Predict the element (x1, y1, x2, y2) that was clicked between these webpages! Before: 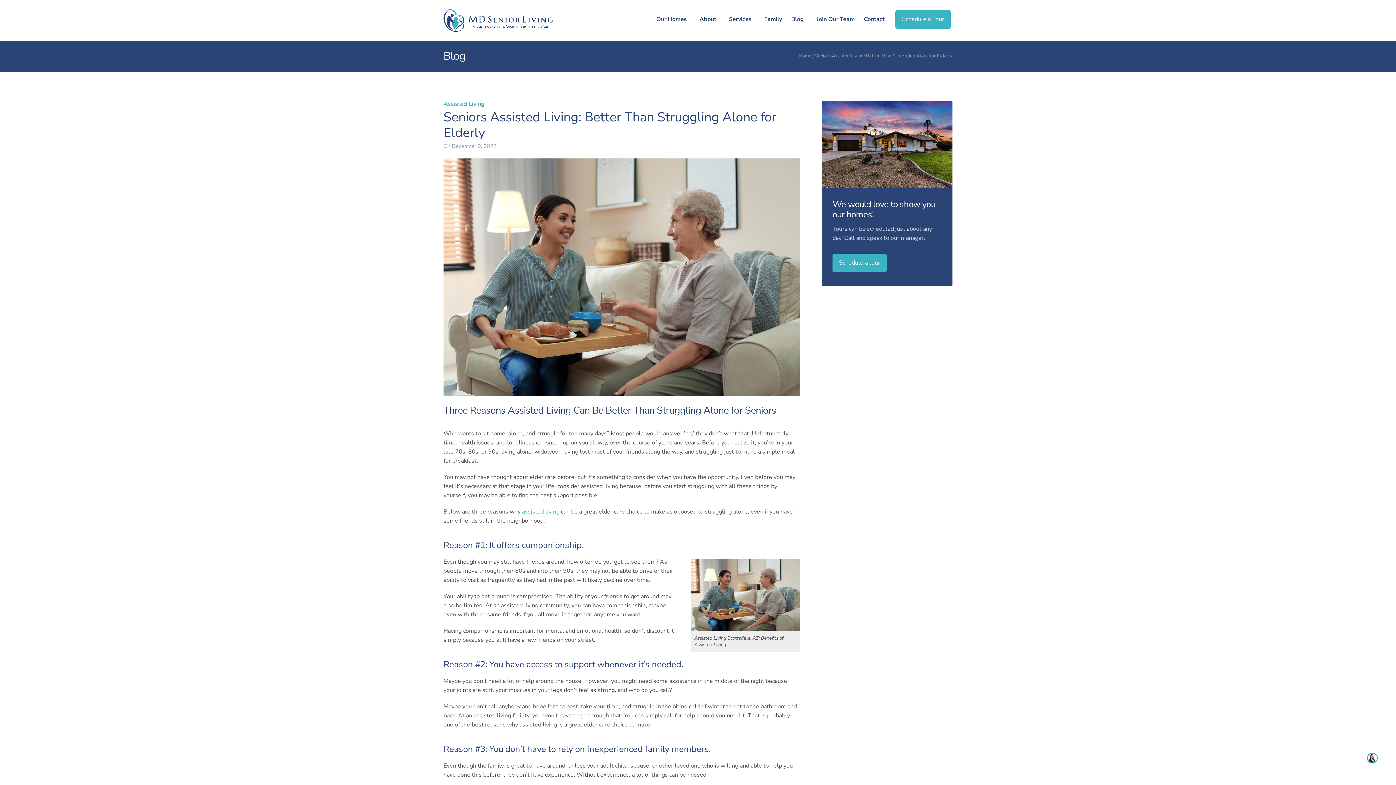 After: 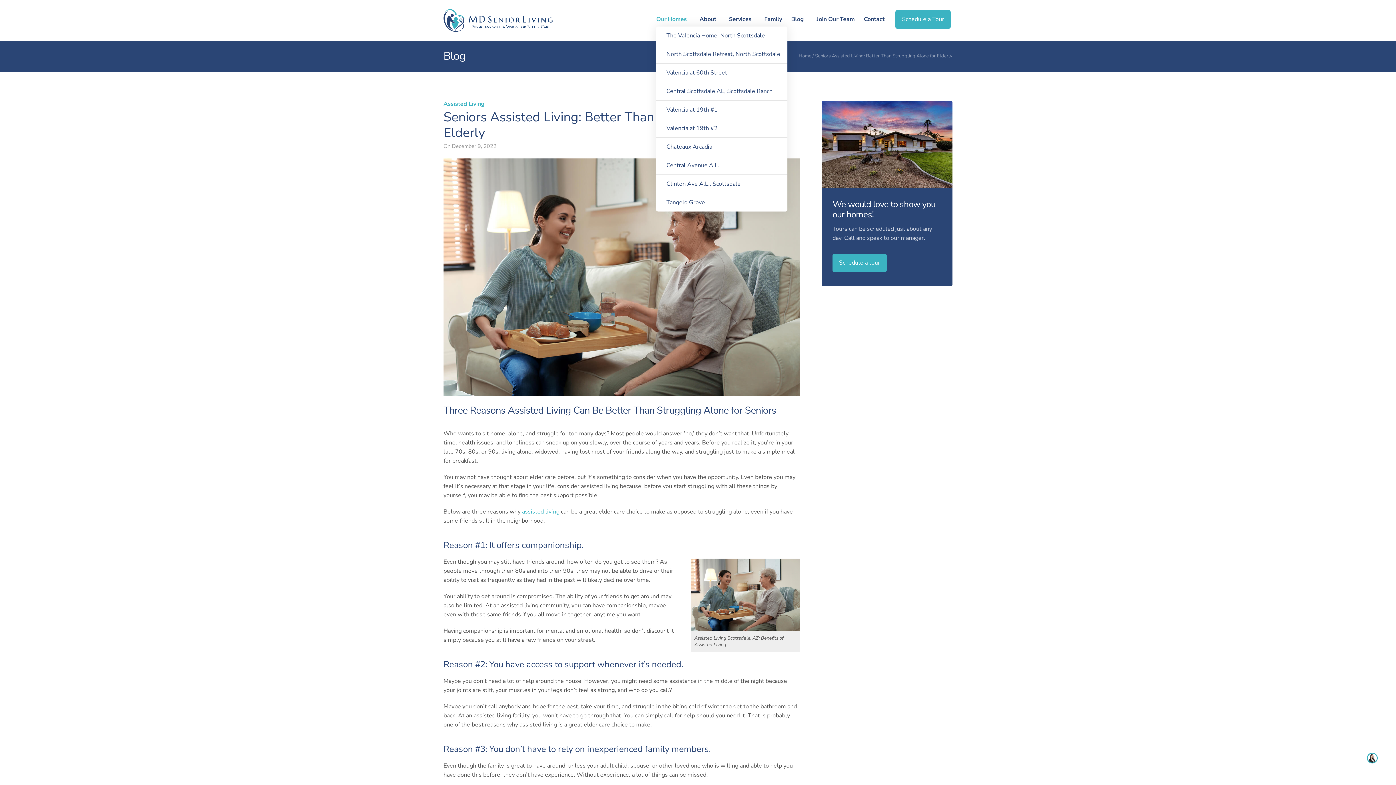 Action: bbox: (656, 15, 690, 23) label: Our Homes